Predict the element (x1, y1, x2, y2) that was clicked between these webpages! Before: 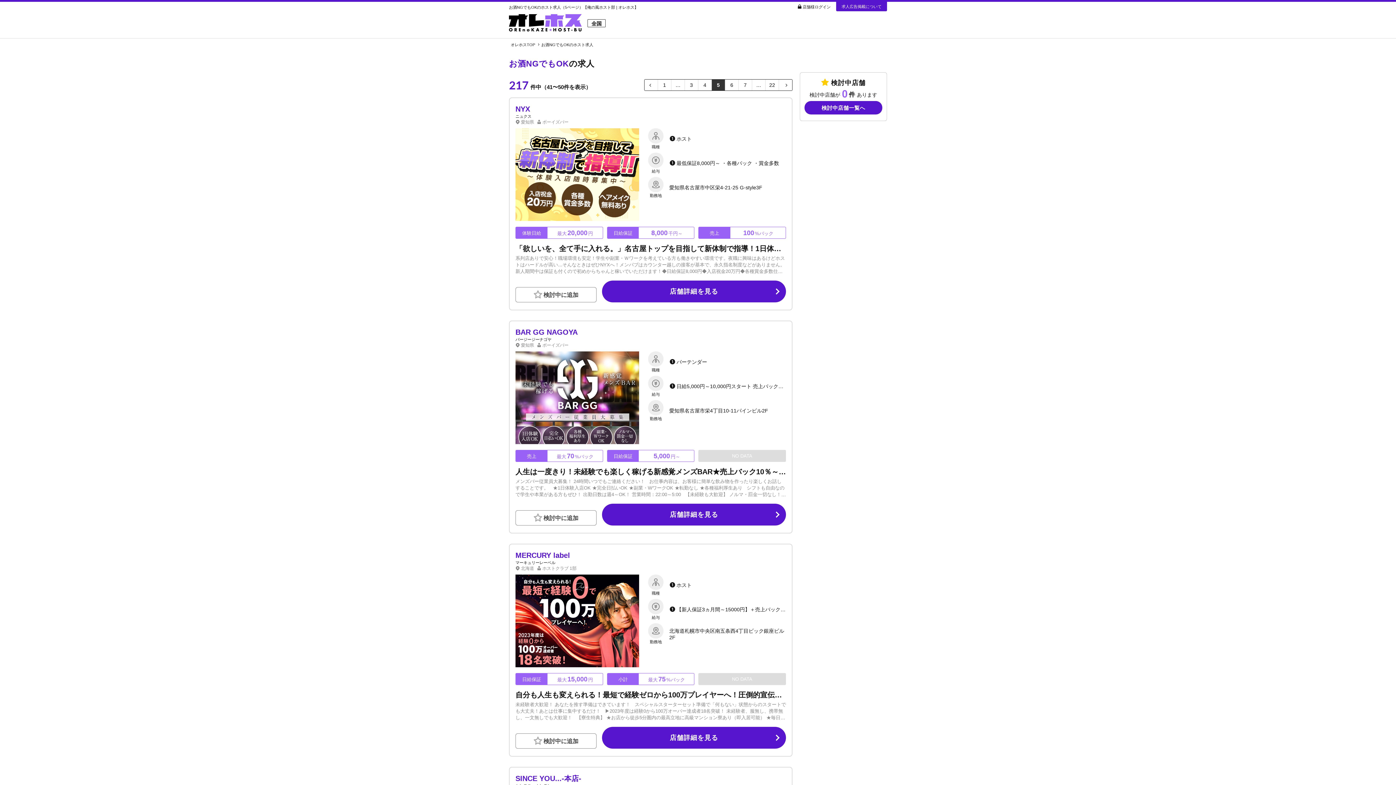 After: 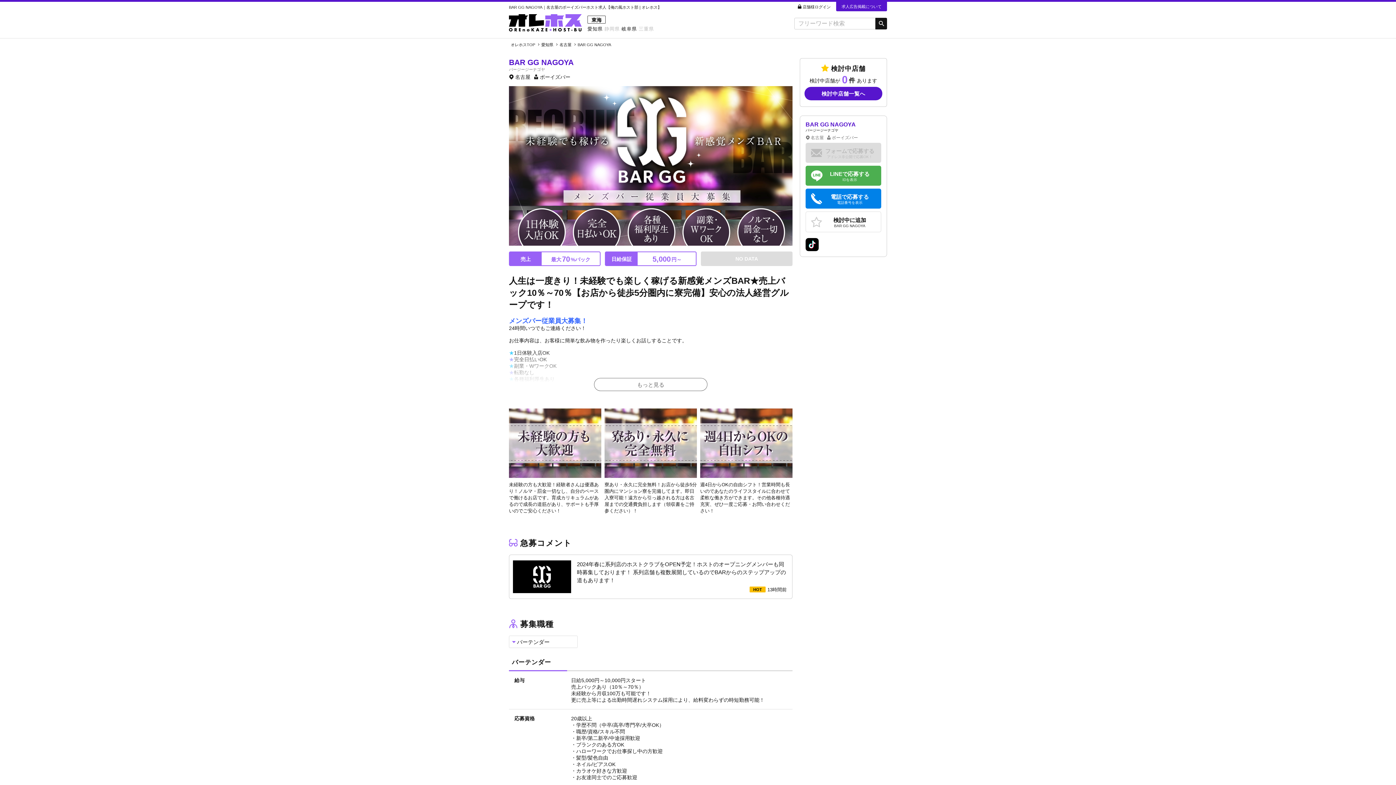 Action: label: 店舗詳細を見る bbox: (602, 504, 786, 525)